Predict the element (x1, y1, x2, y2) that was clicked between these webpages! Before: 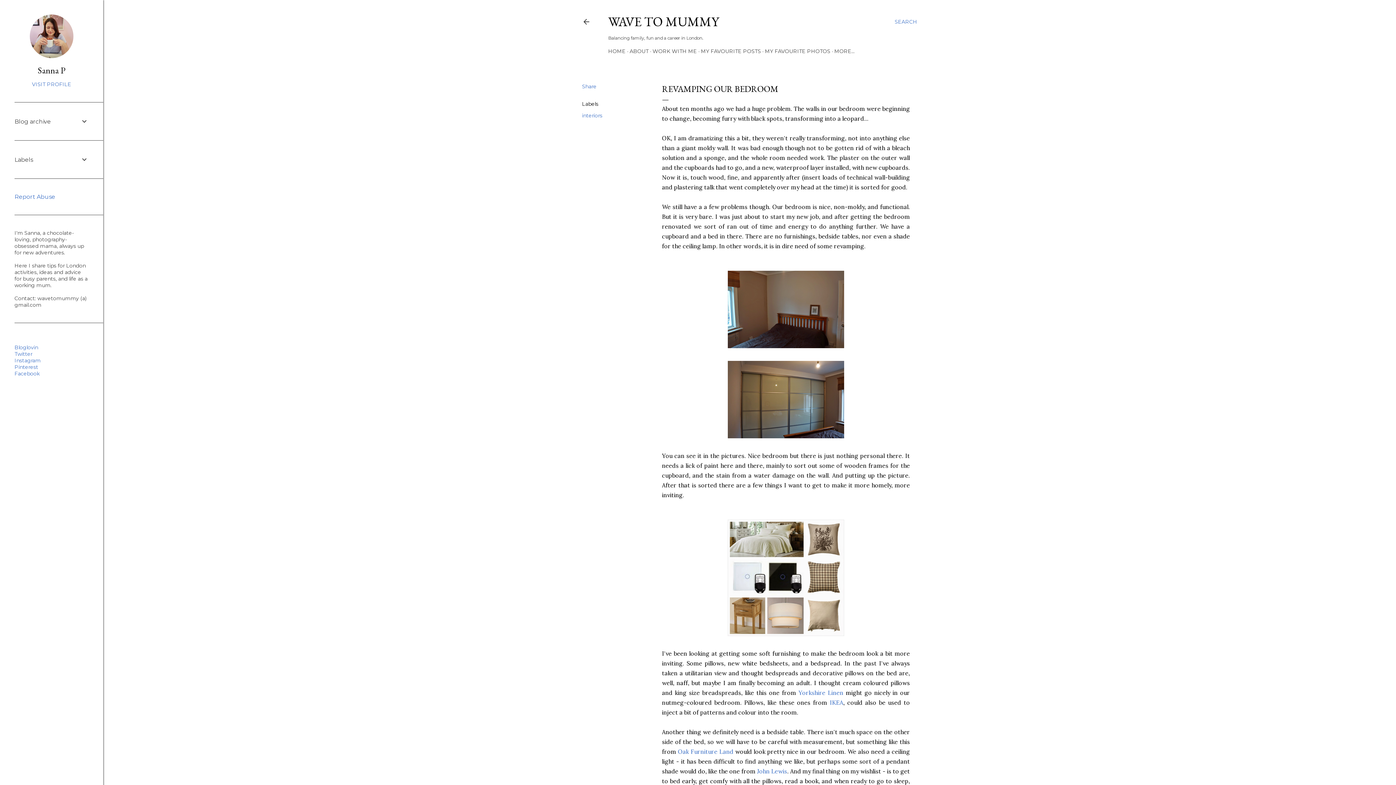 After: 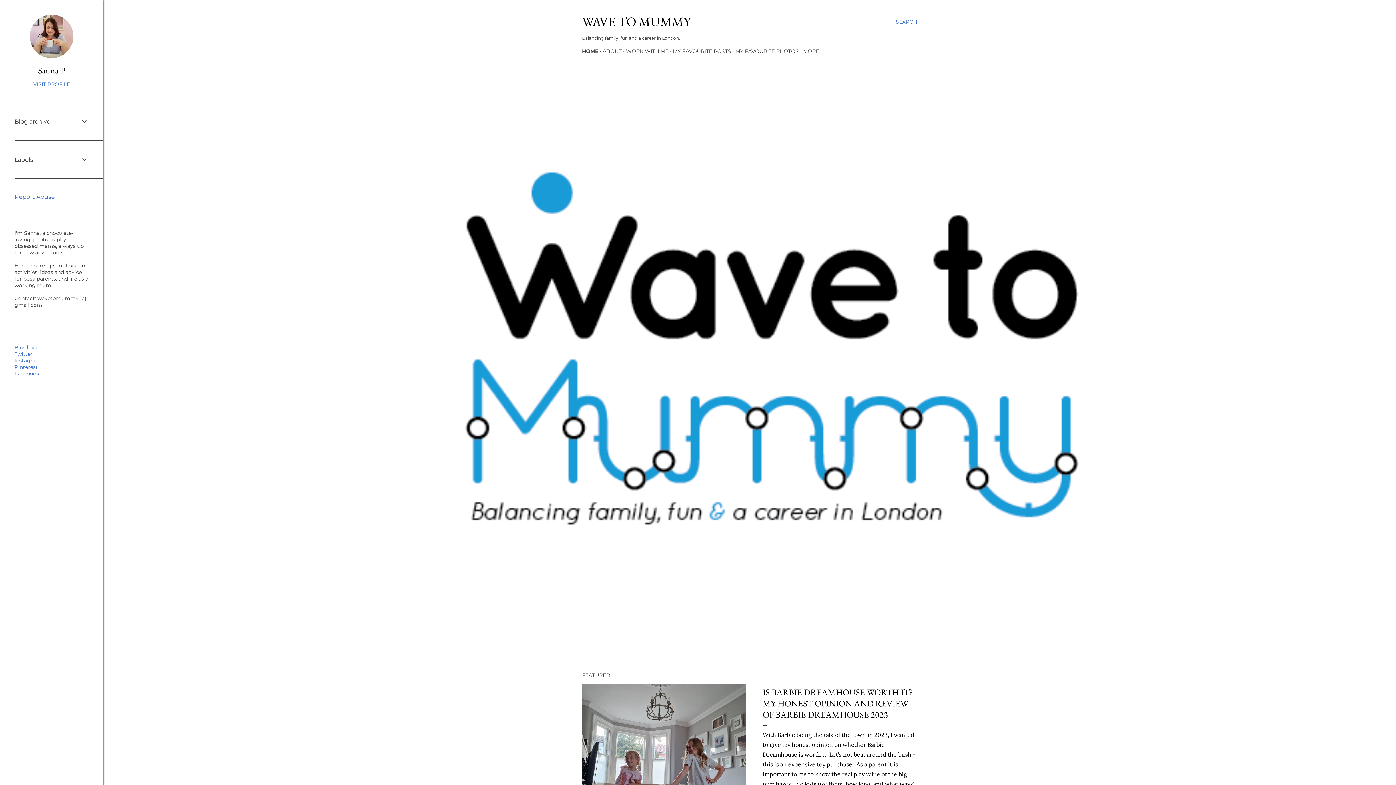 Action: label: WAVE TO MUMMY bbox: (608, 13, 718, 30)